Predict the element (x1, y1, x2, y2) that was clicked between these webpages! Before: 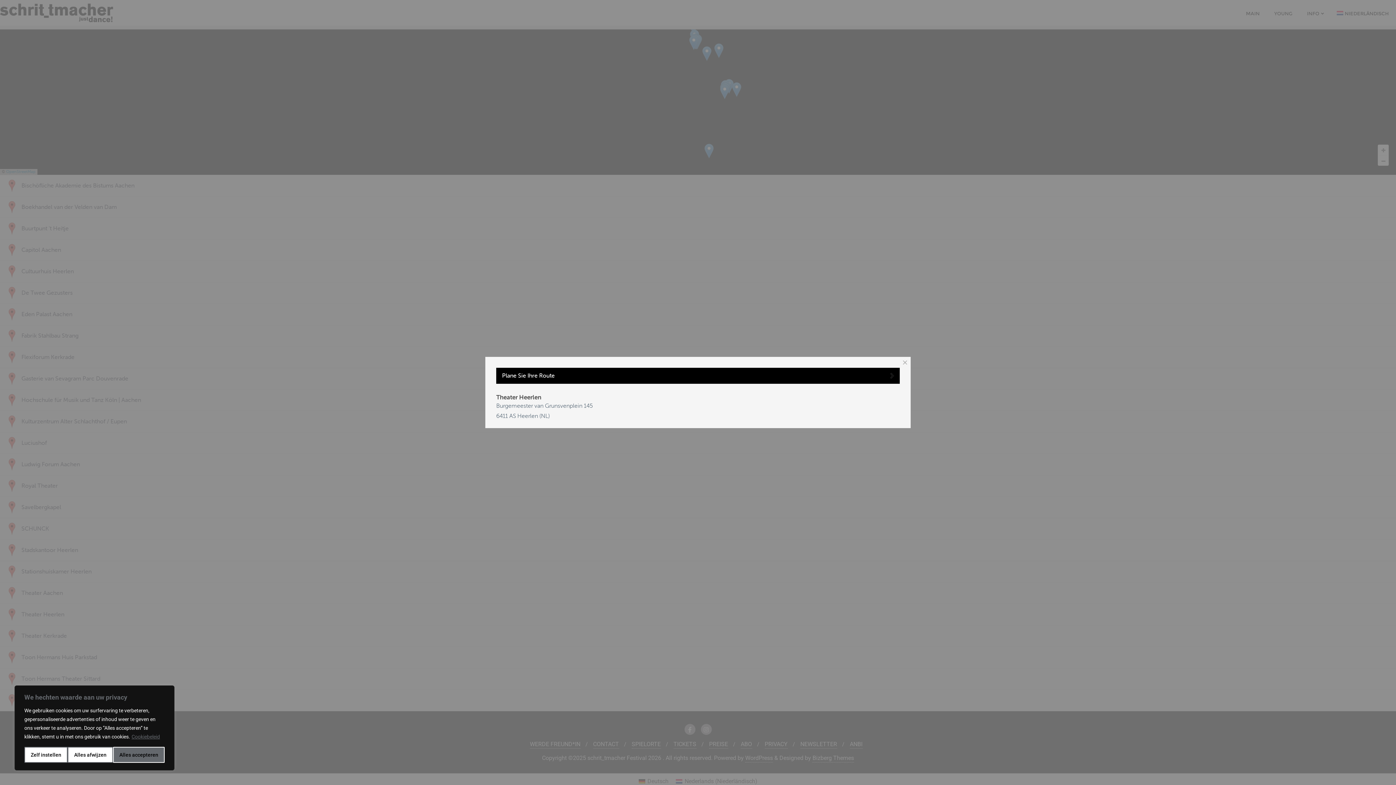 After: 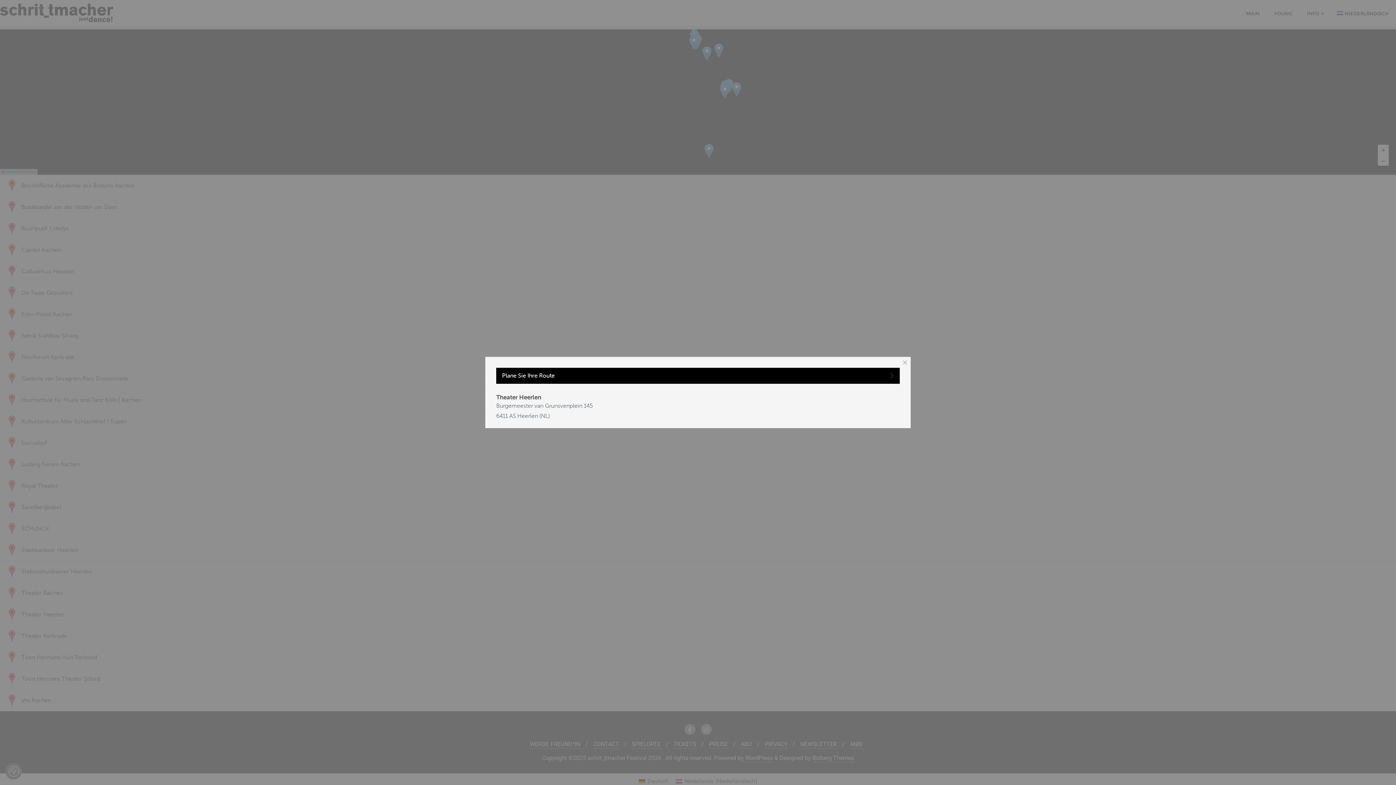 Action: bbox: (67, 747, 112, 763) label: Alles afwijzen